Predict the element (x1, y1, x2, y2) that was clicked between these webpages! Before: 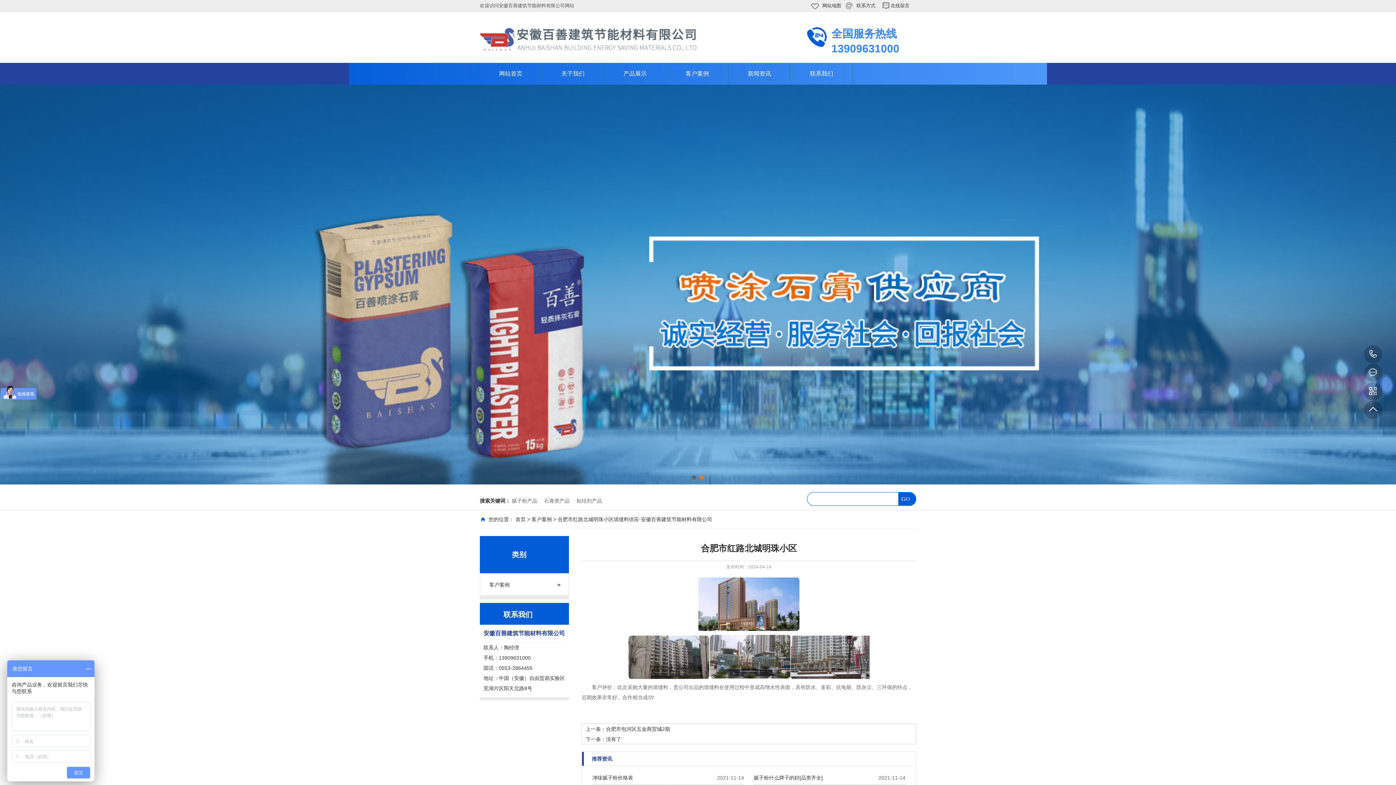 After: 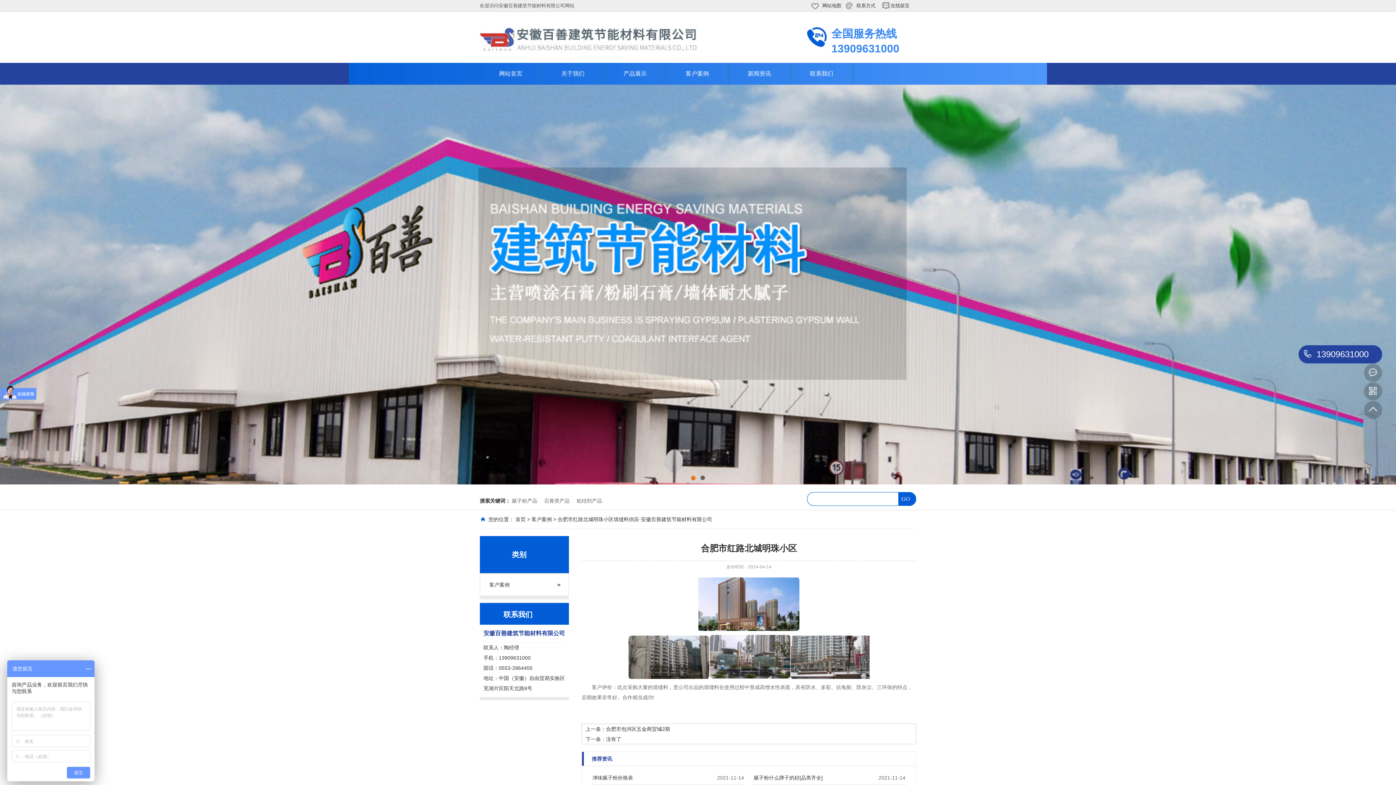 Action: label: 13909631000 bbox: (1364, 345, 1382, 363)